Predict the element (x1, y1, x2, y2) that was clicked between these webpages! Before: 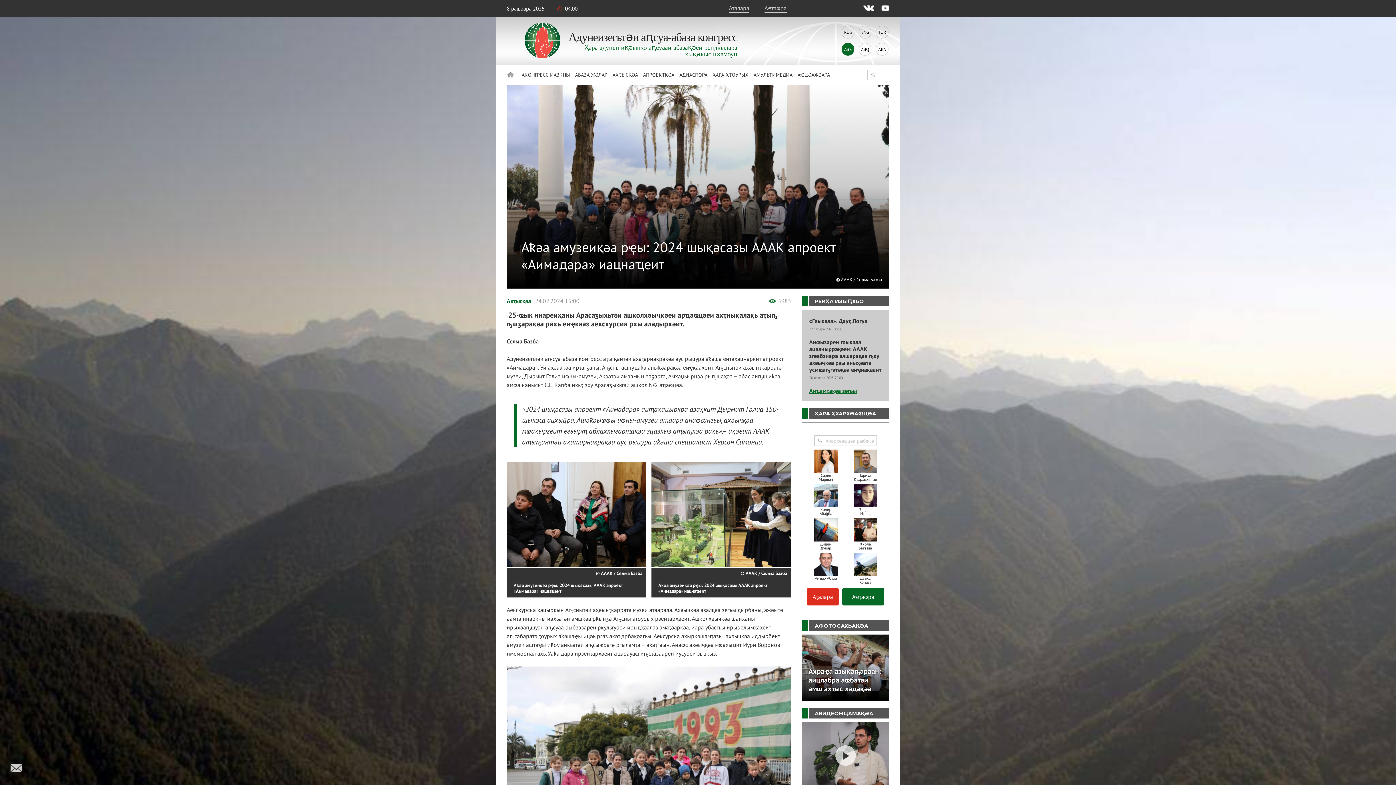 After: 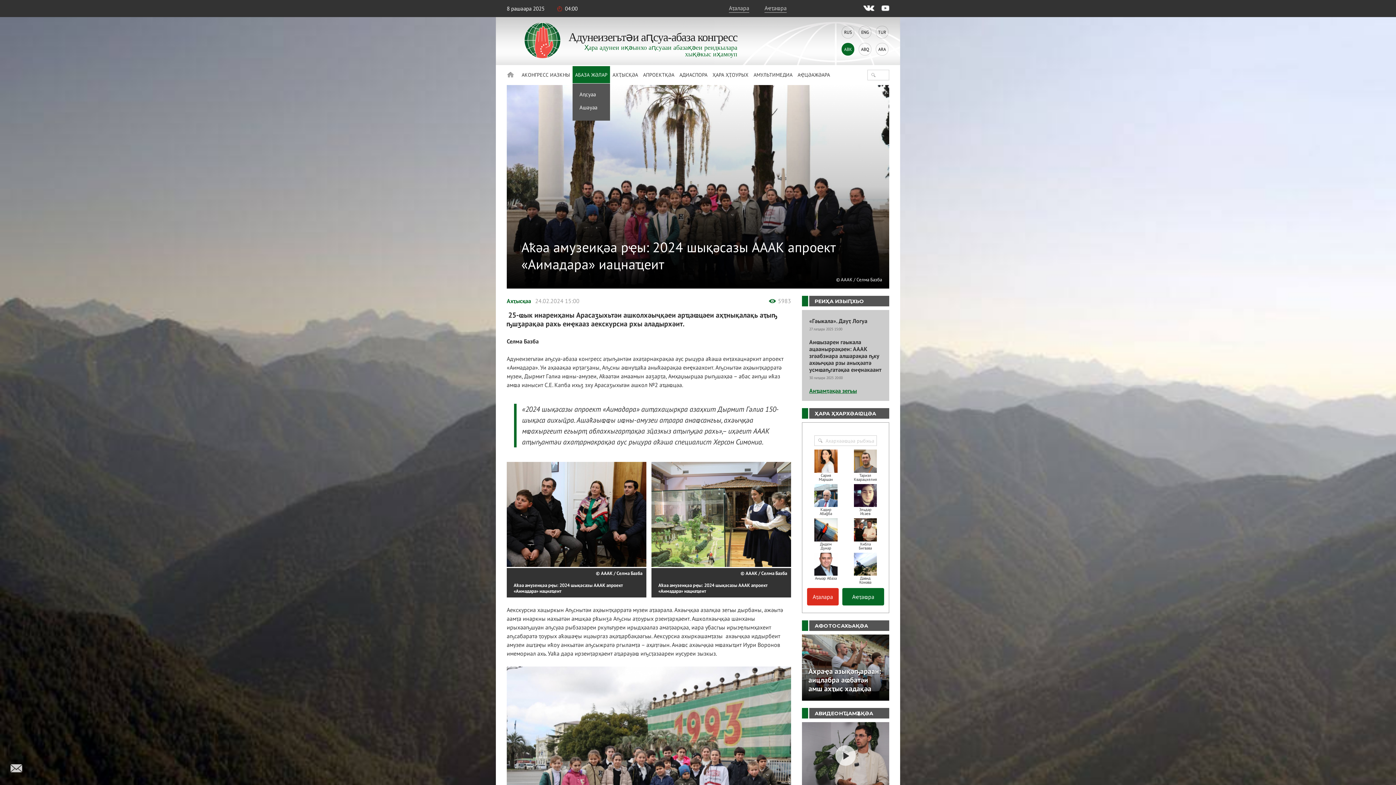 Action: label: АБАЗА ЖӘЛАР bbox: (572, 66, 610, 83)